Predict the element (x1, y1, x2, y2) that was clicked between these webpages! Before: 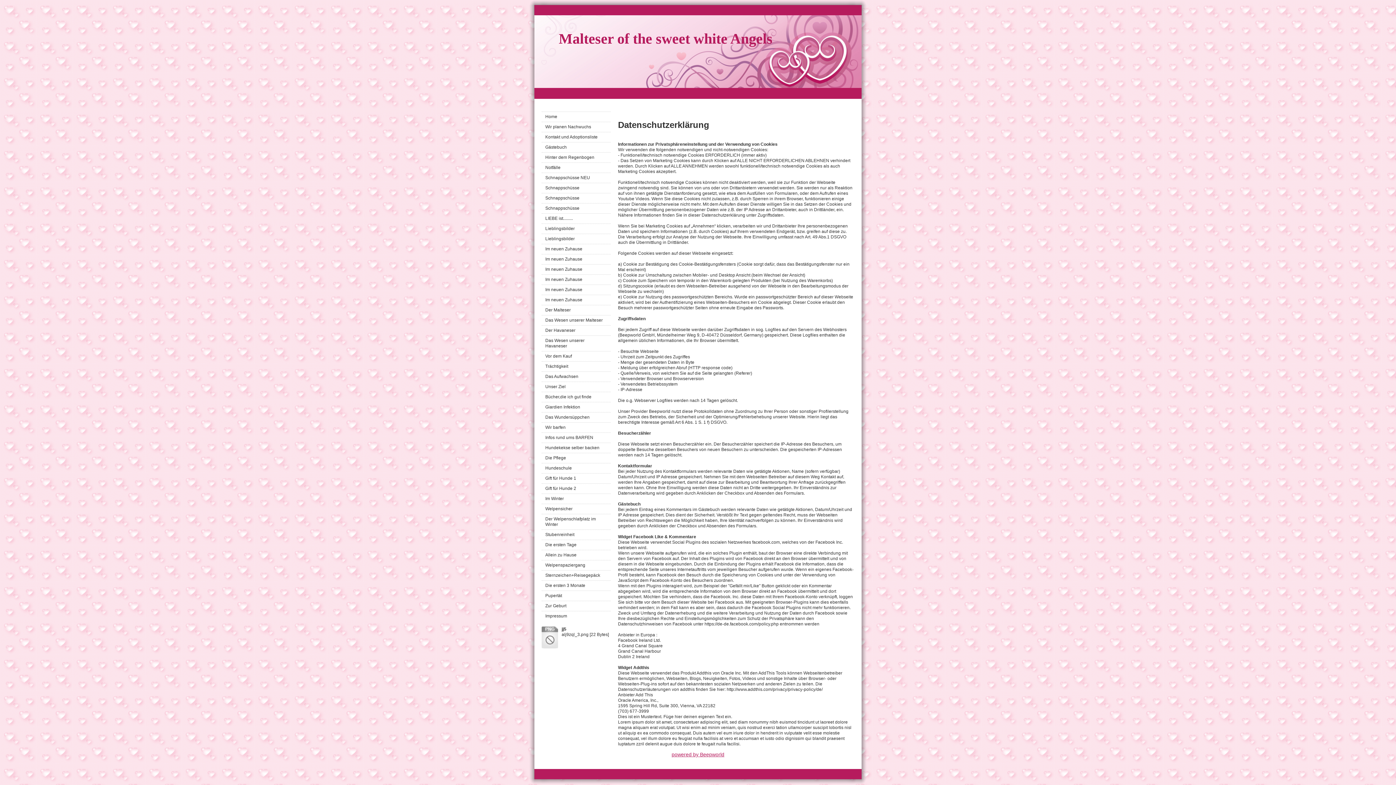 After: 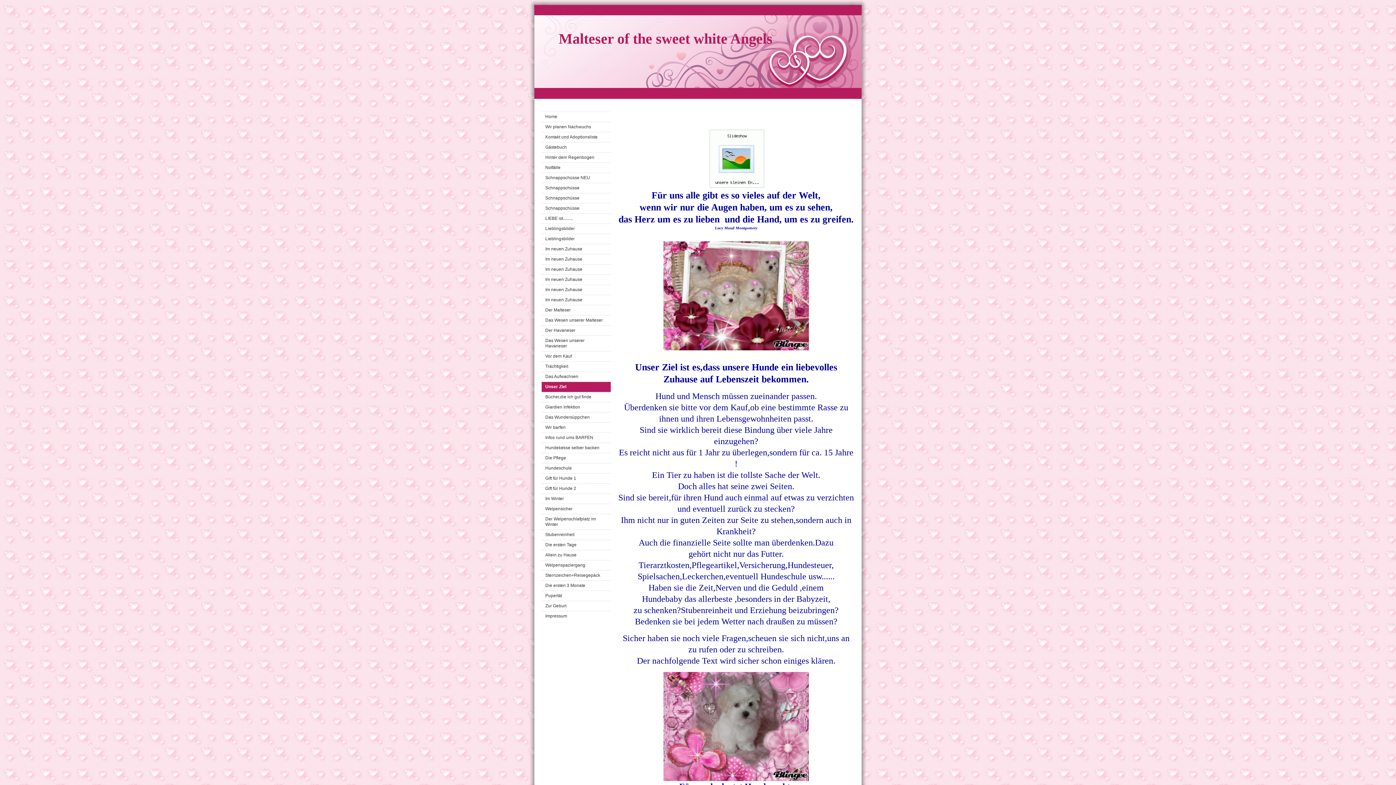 Action: bbox: (541, 382, 610, 392) label: Unser Ziel